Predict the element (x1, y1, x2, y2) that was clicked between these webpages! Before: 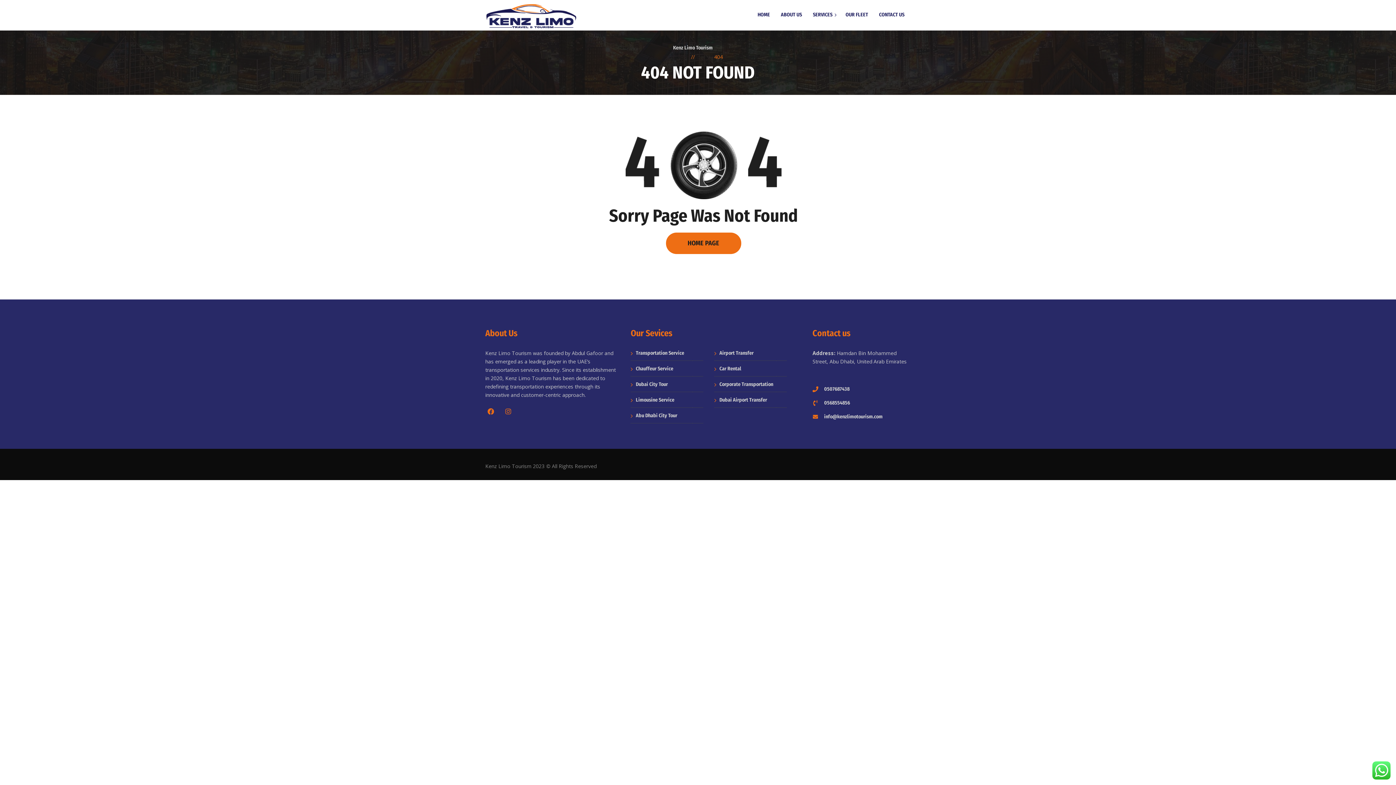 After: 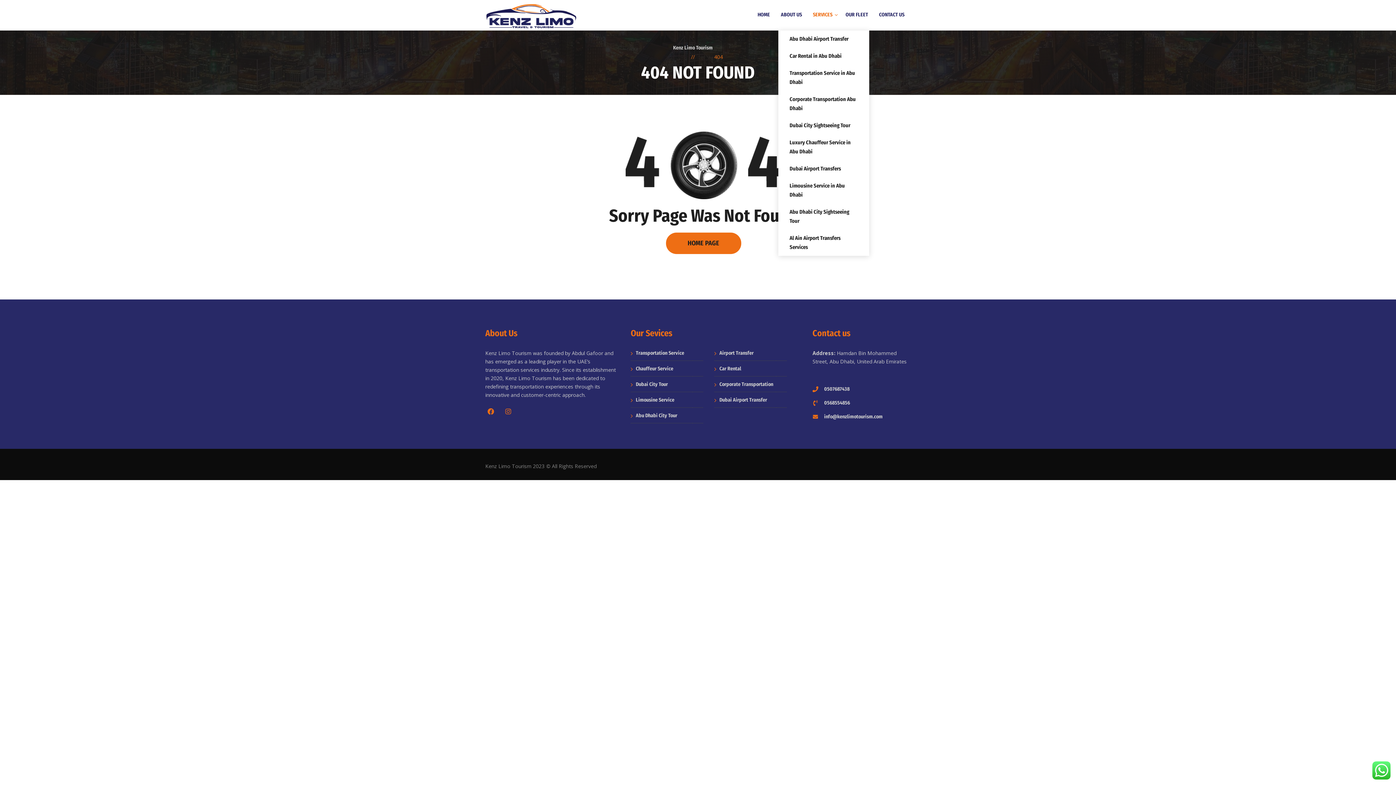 Action: bbox: (807, 2, 838, 20) label: SERVICES